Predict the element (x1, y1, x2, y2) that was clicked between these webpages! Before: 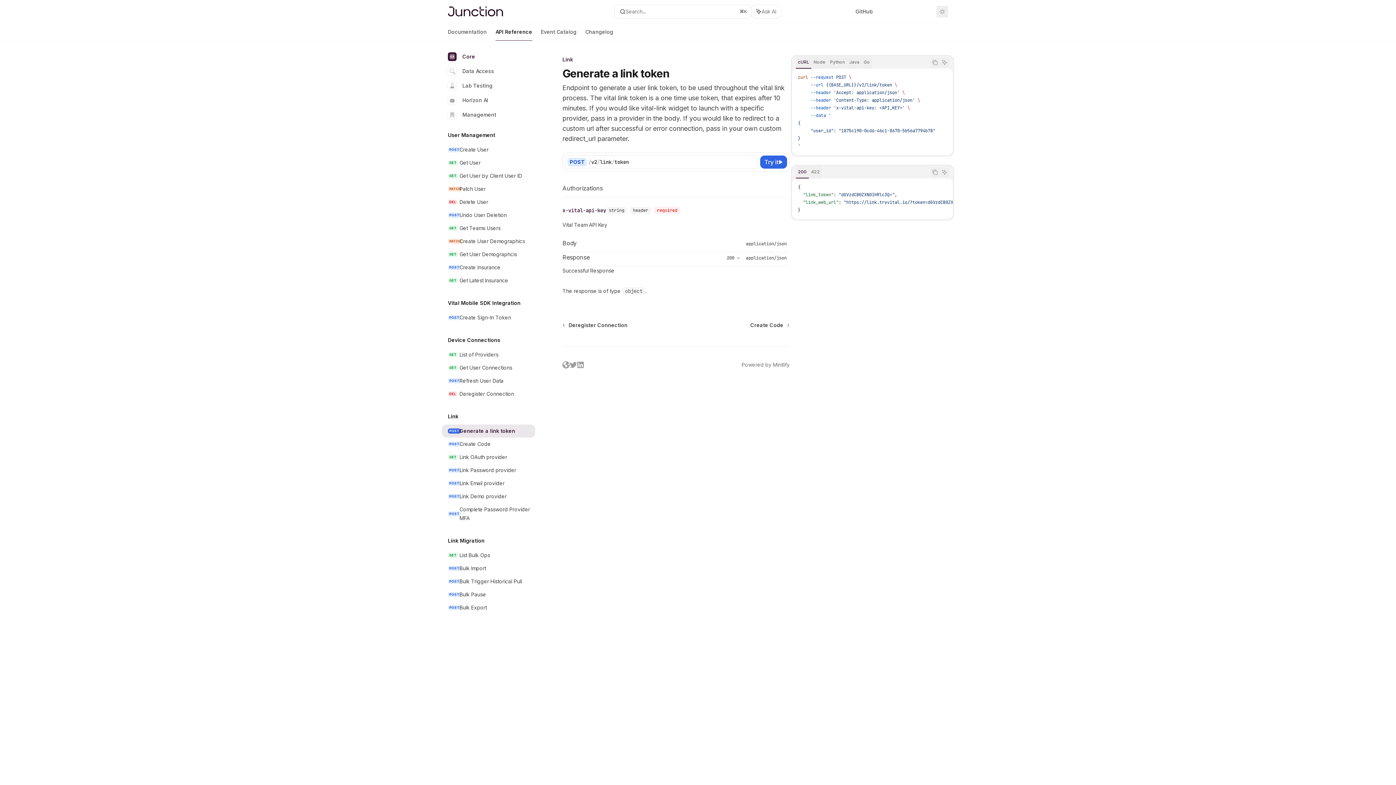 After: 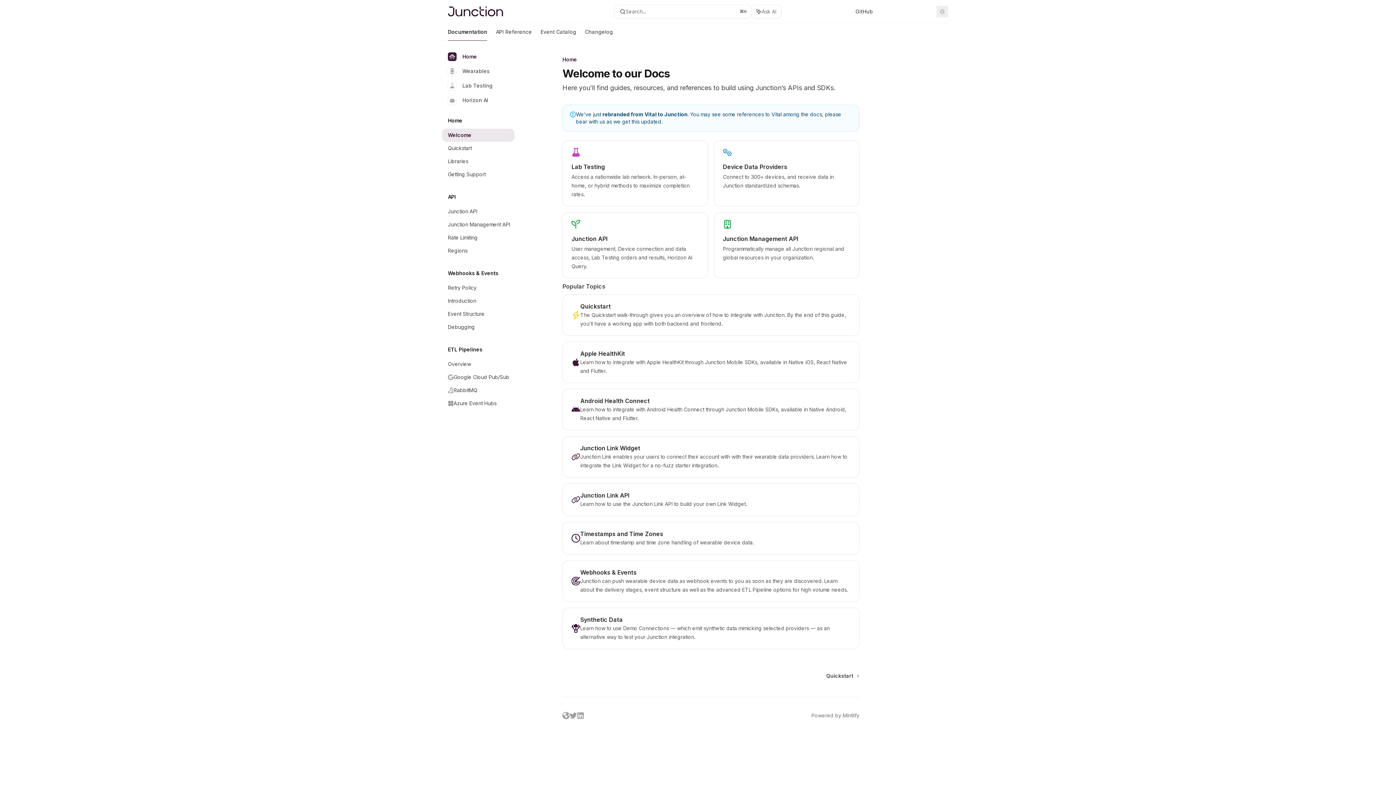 Action: label: Junction home page bbox: (448, 6, 503, 16)